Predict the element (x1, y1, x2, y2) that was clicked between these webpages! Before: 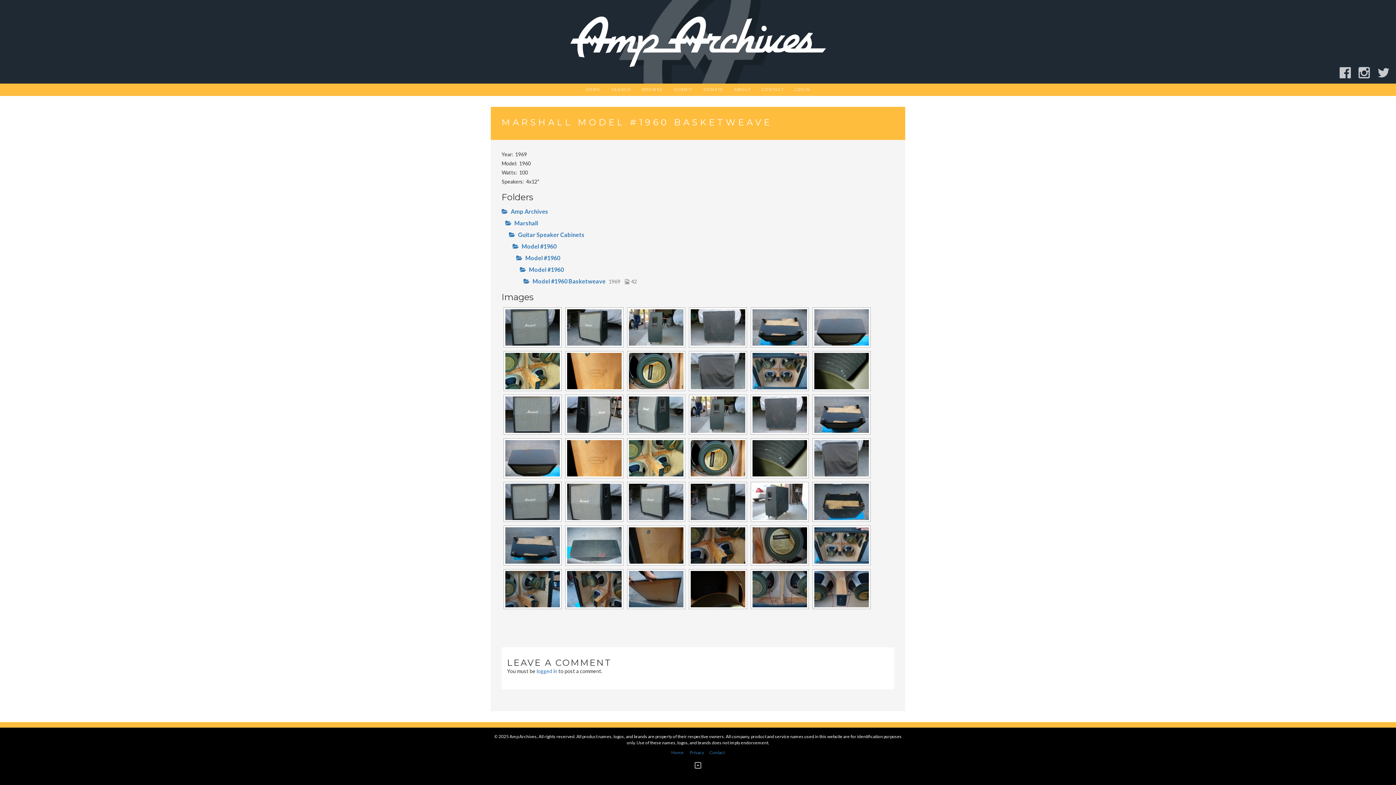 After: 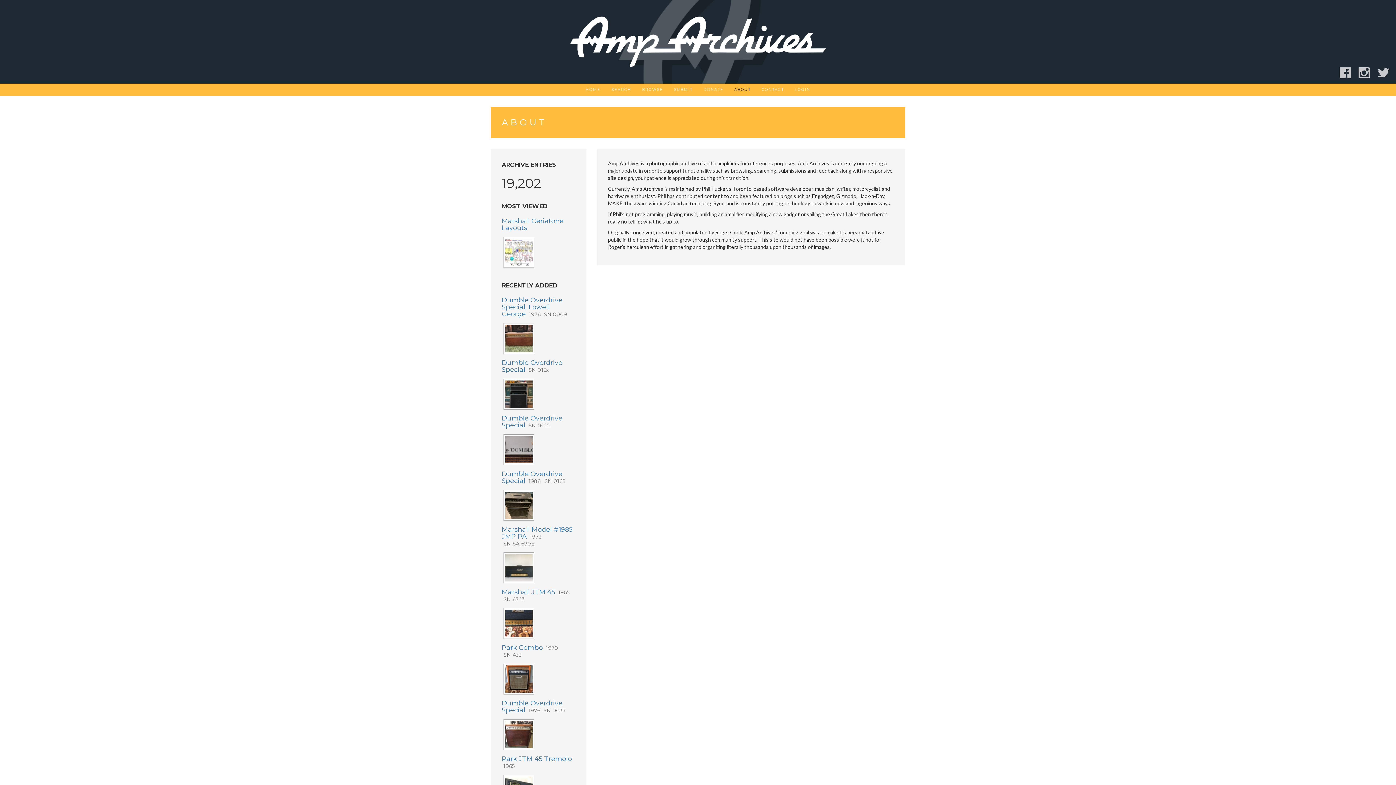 Action: label: ABOUT bbox: (734, 83, 750, 96)